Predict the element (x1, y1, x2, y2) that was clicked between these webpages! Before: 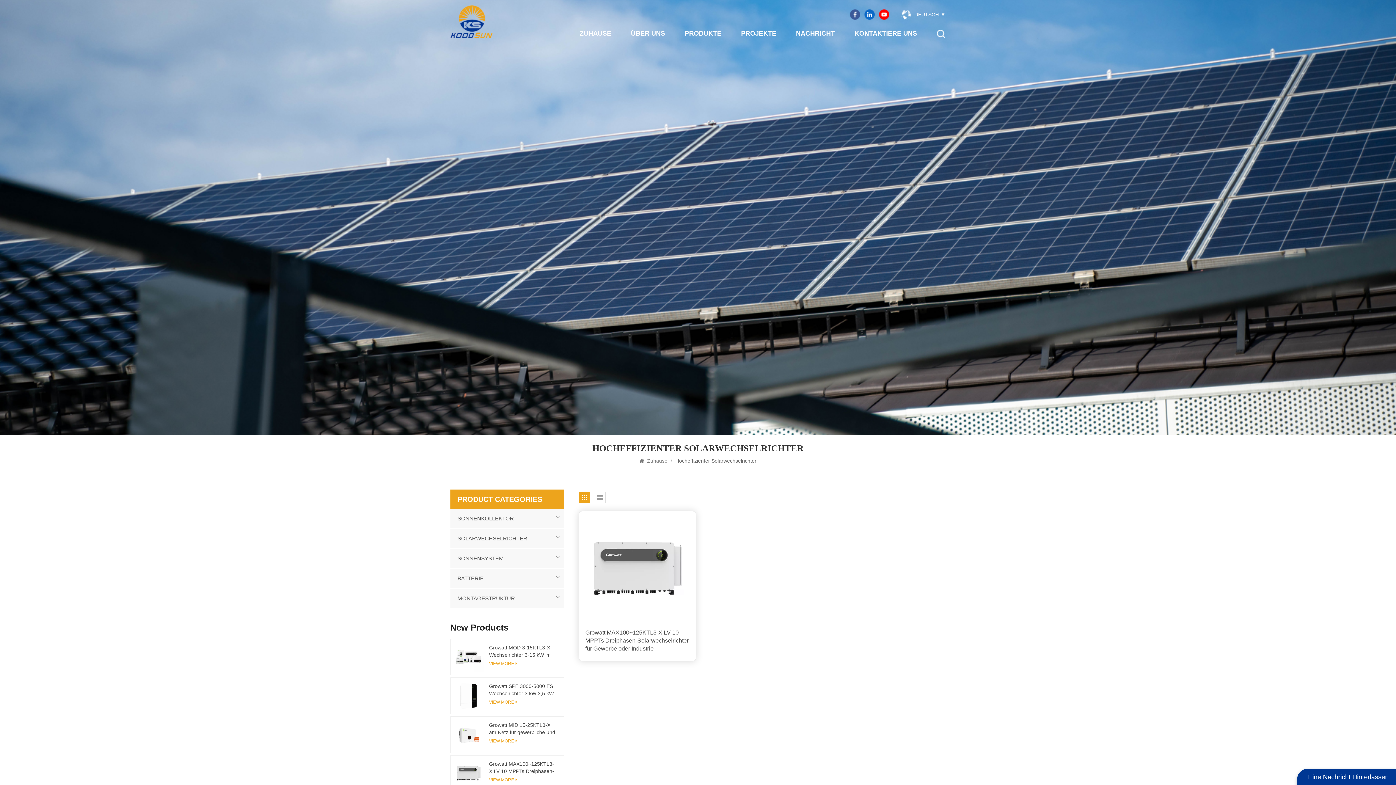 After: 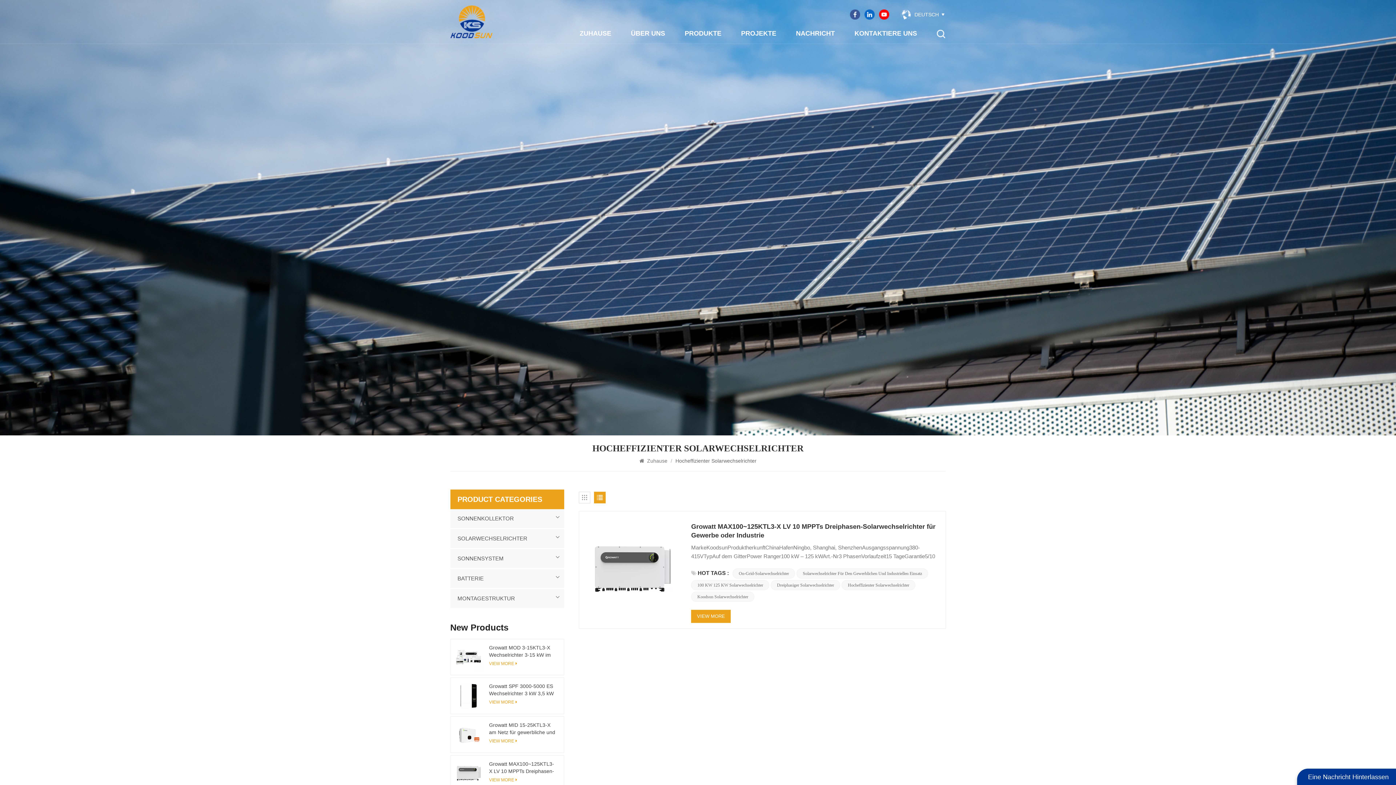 Action: bbox: (594, 491, 605, 503)